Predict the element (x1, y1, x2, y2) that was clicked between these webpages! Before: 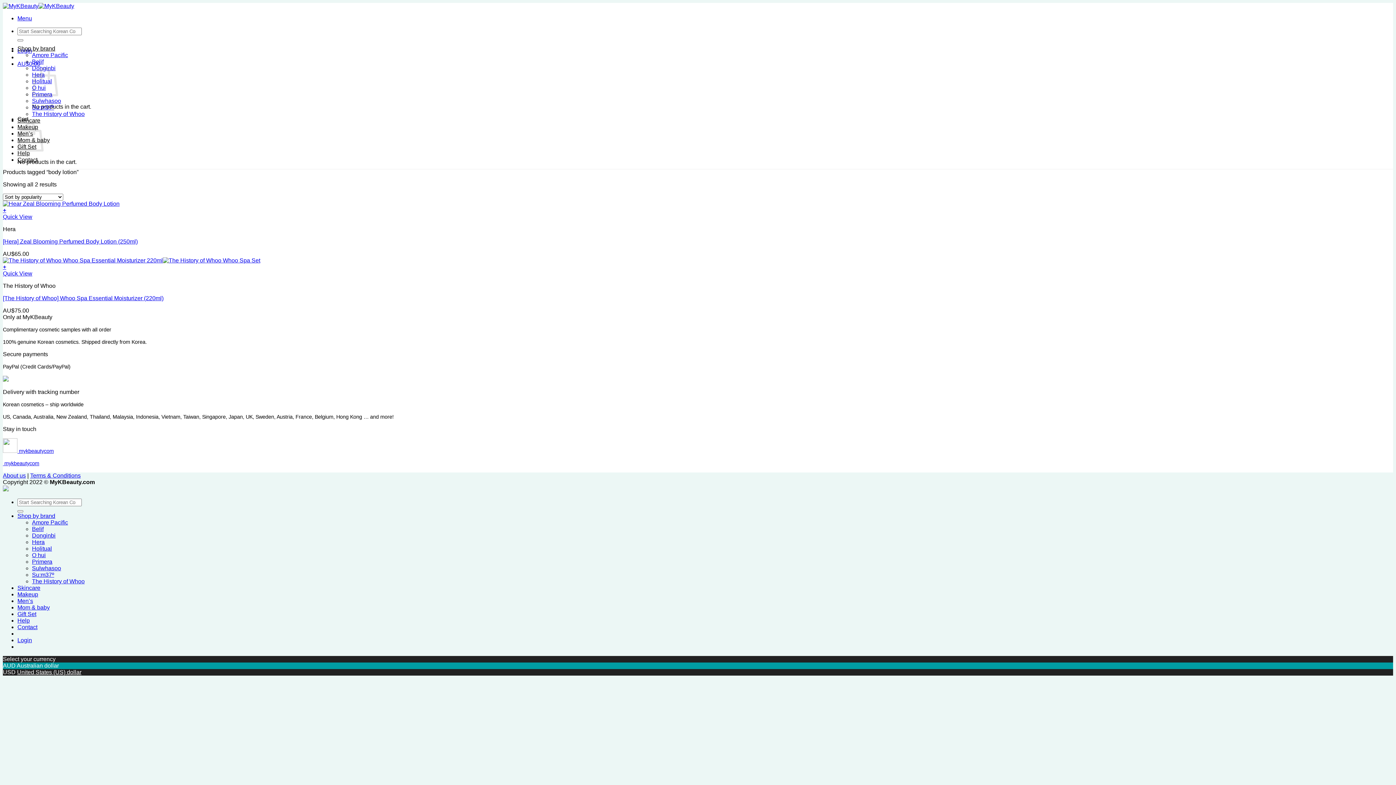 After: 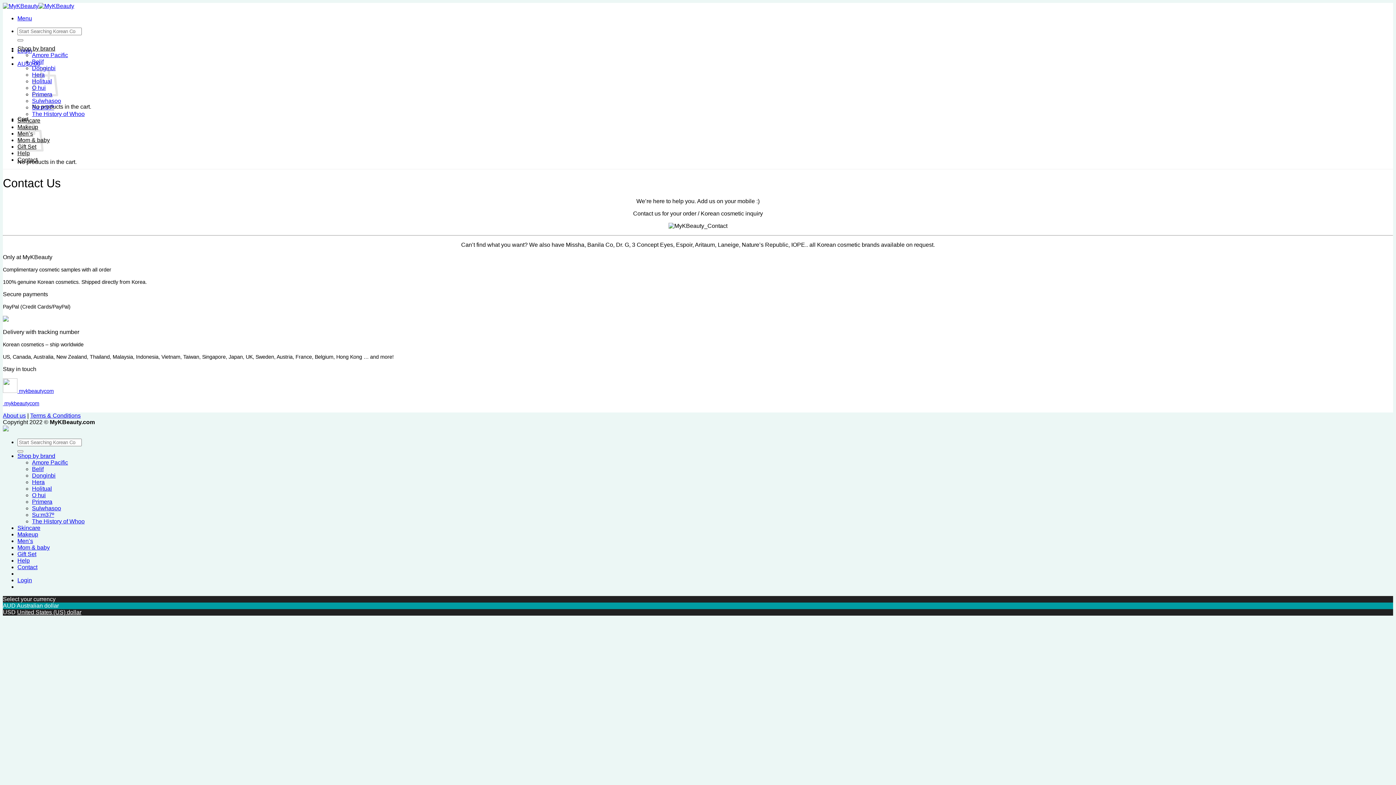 Action: bbox: (17, 156, 37, 162) label: Contact